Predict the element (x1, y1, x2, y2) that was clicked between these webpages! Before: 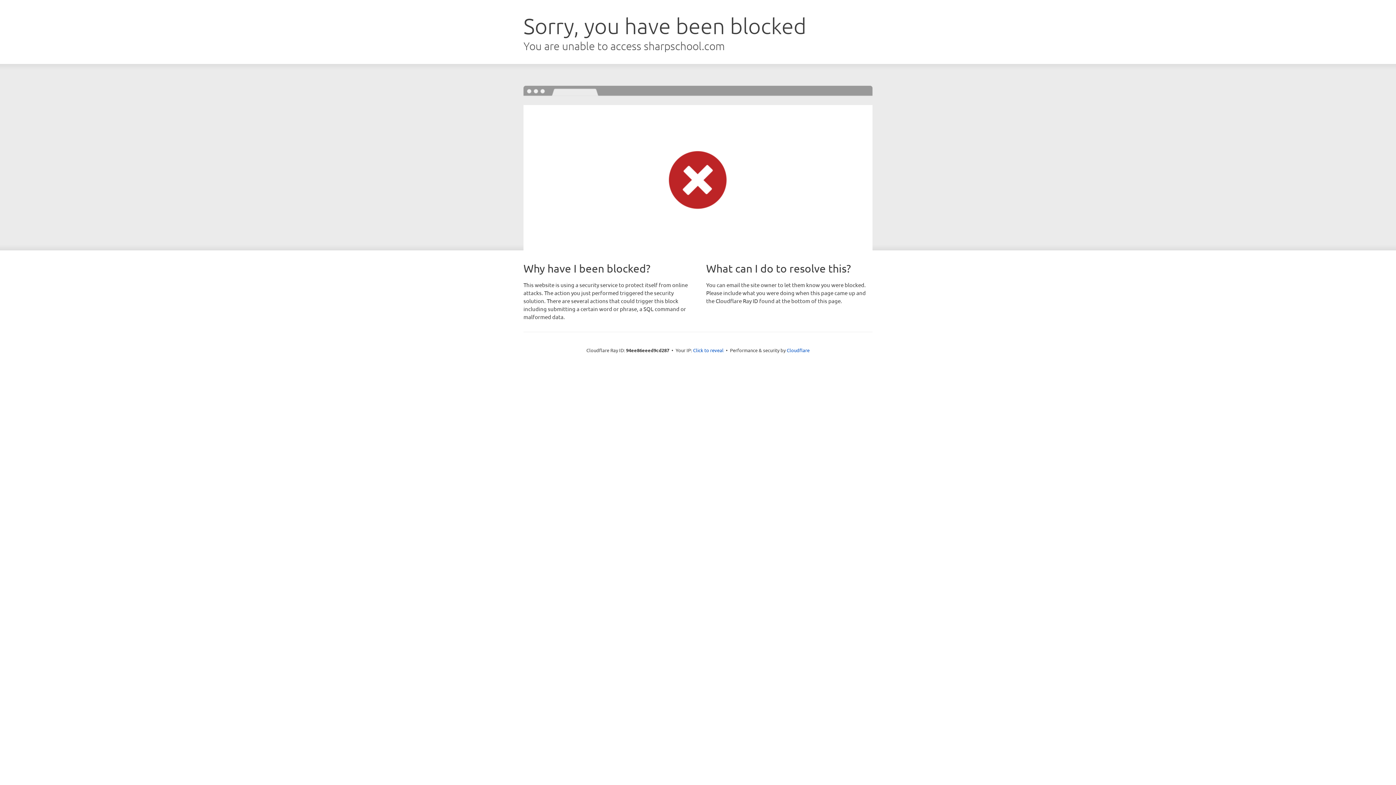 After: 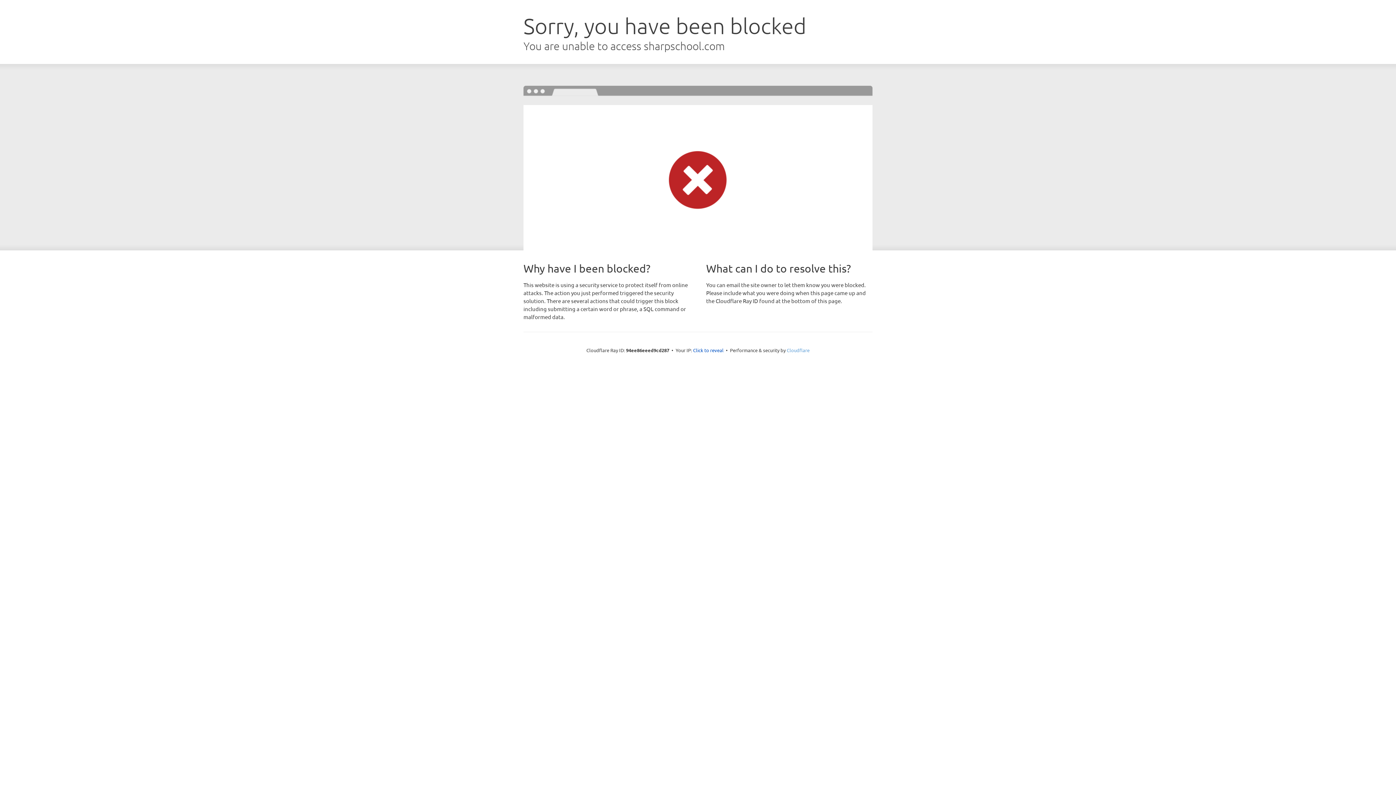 Action: label: Cloudflare bbox: (786, 347, 809, 353)